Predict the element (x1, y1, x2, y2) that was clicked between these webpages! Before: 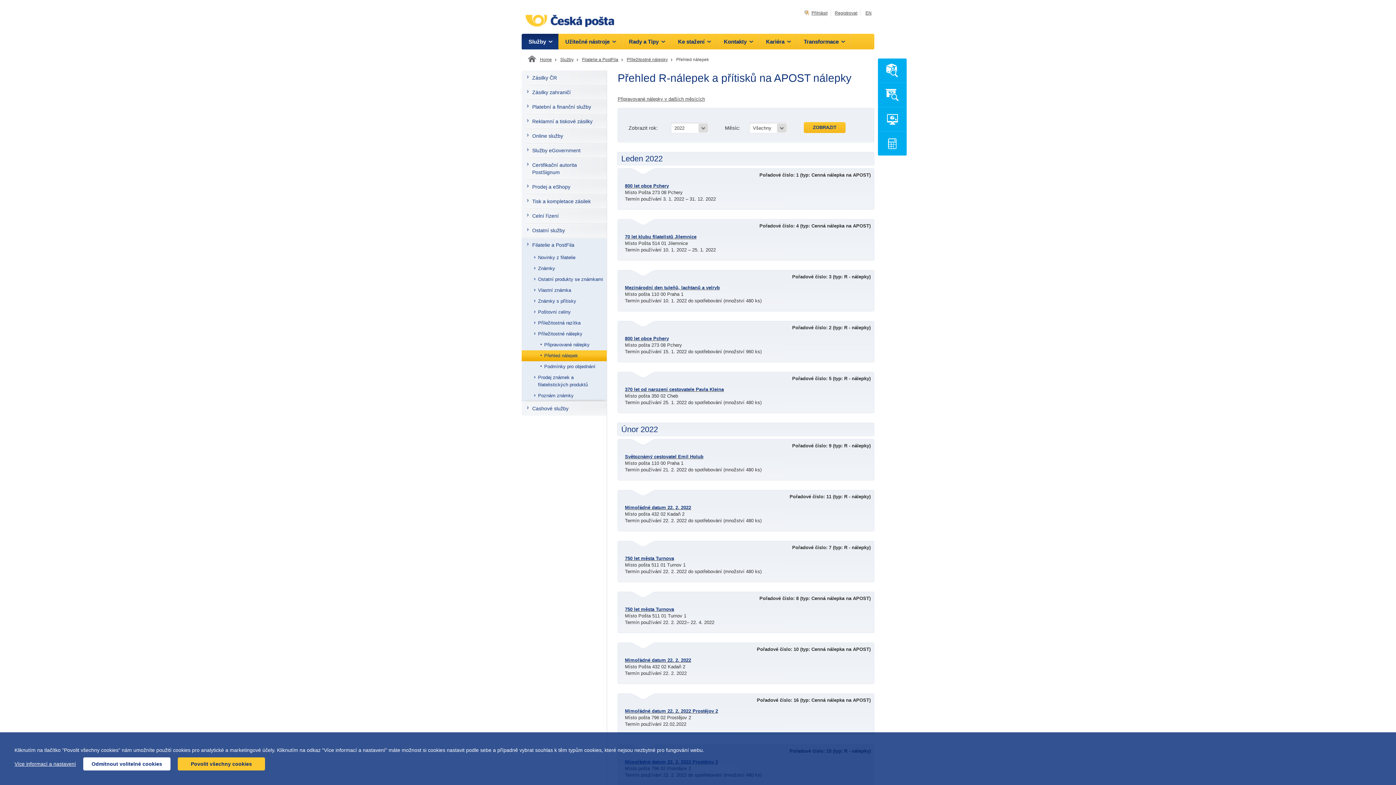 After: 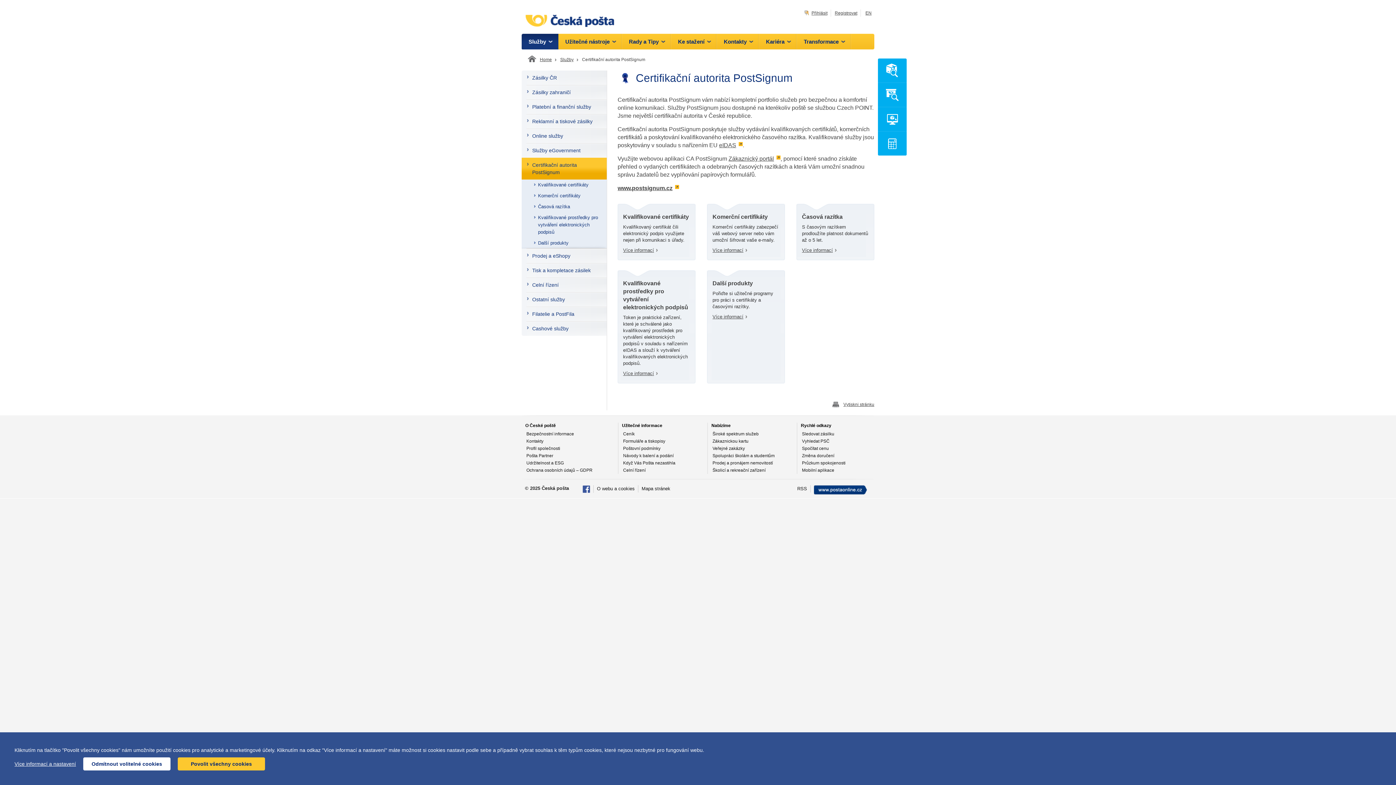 Action: label: Certifikační autorita PostSignum bbox: (521, 157, 606, 179)